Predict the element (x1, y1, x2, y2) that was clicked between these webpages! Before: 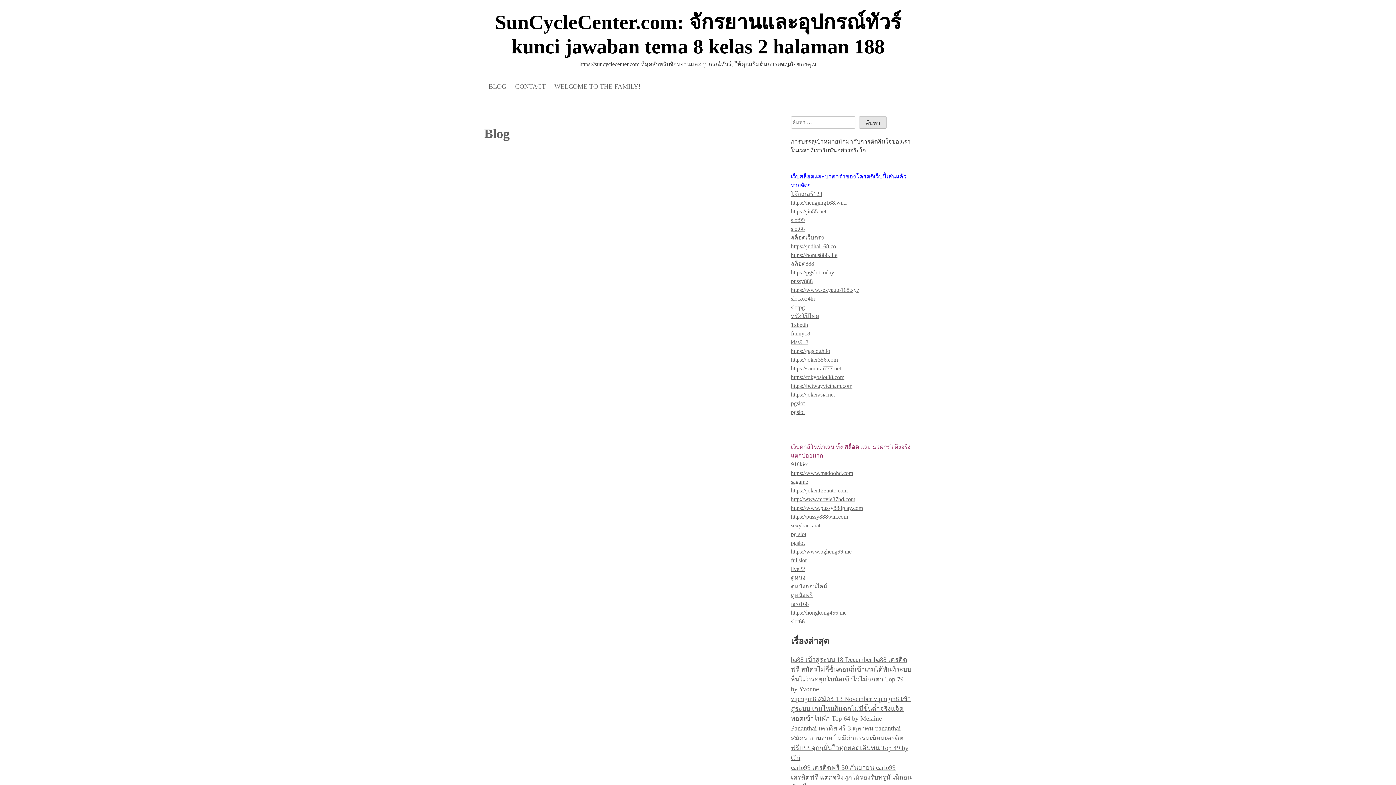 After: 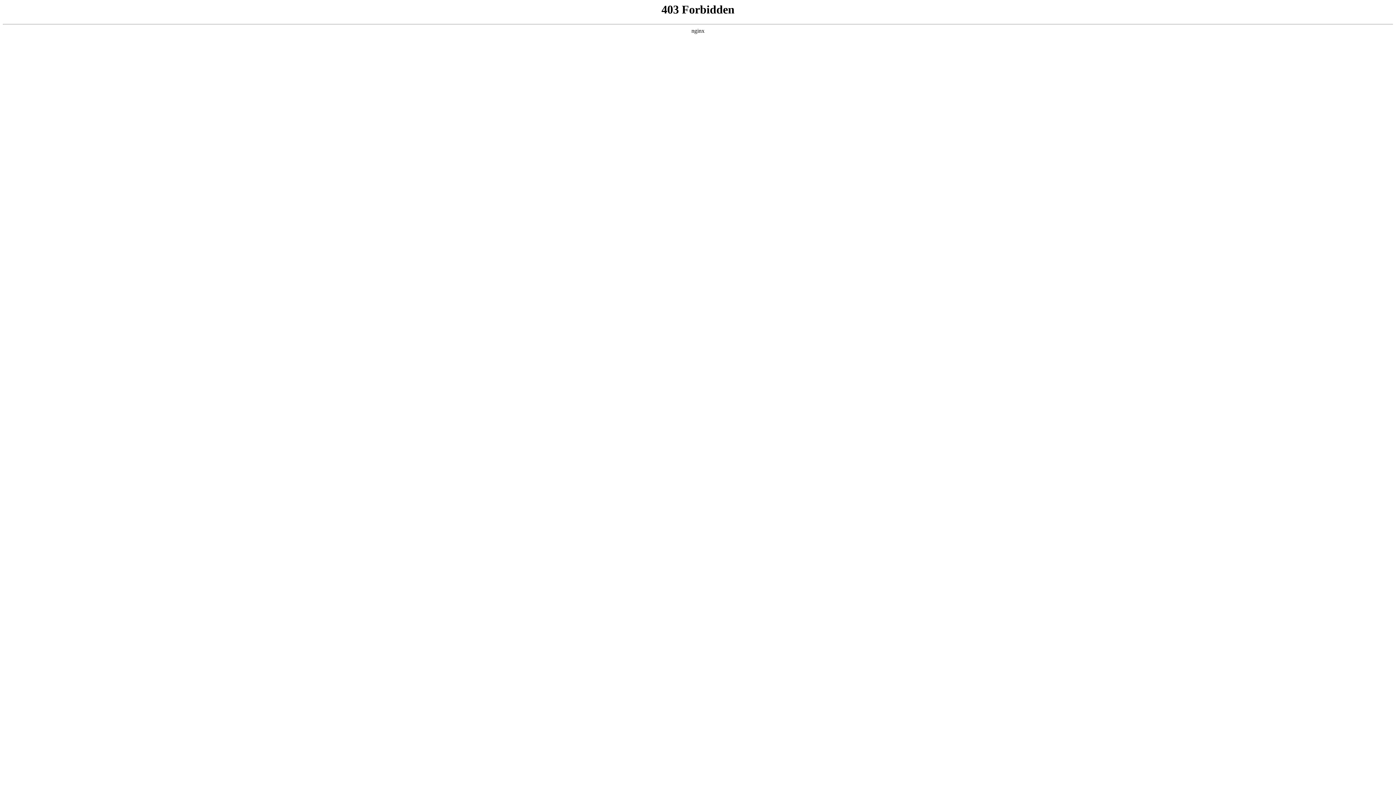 Action: bbox: (791, 365, 841, 371) label: https://samurai777.net